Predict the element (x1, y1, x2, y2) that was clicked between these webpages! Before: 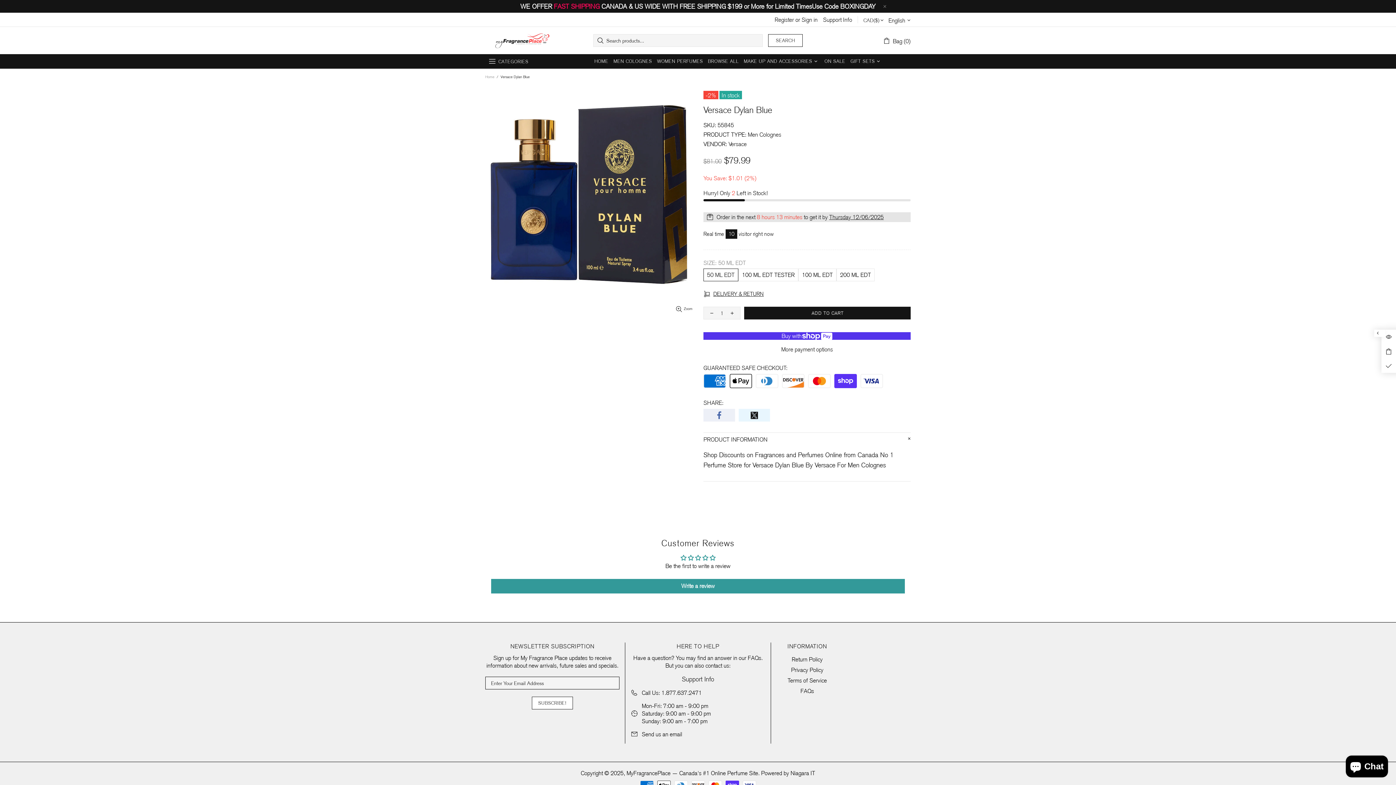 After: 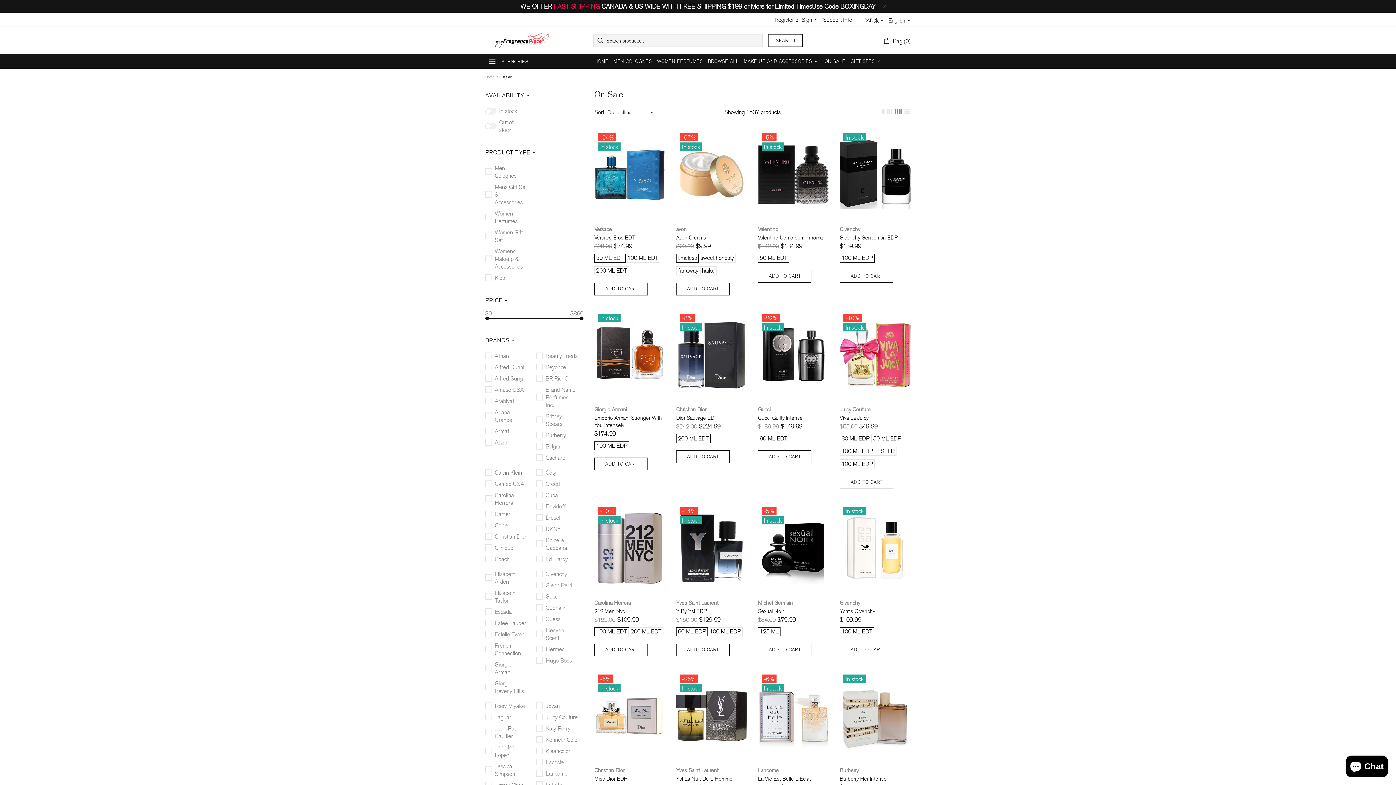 Action: label: ON SALE bbox: (822, 54, 848, 68)